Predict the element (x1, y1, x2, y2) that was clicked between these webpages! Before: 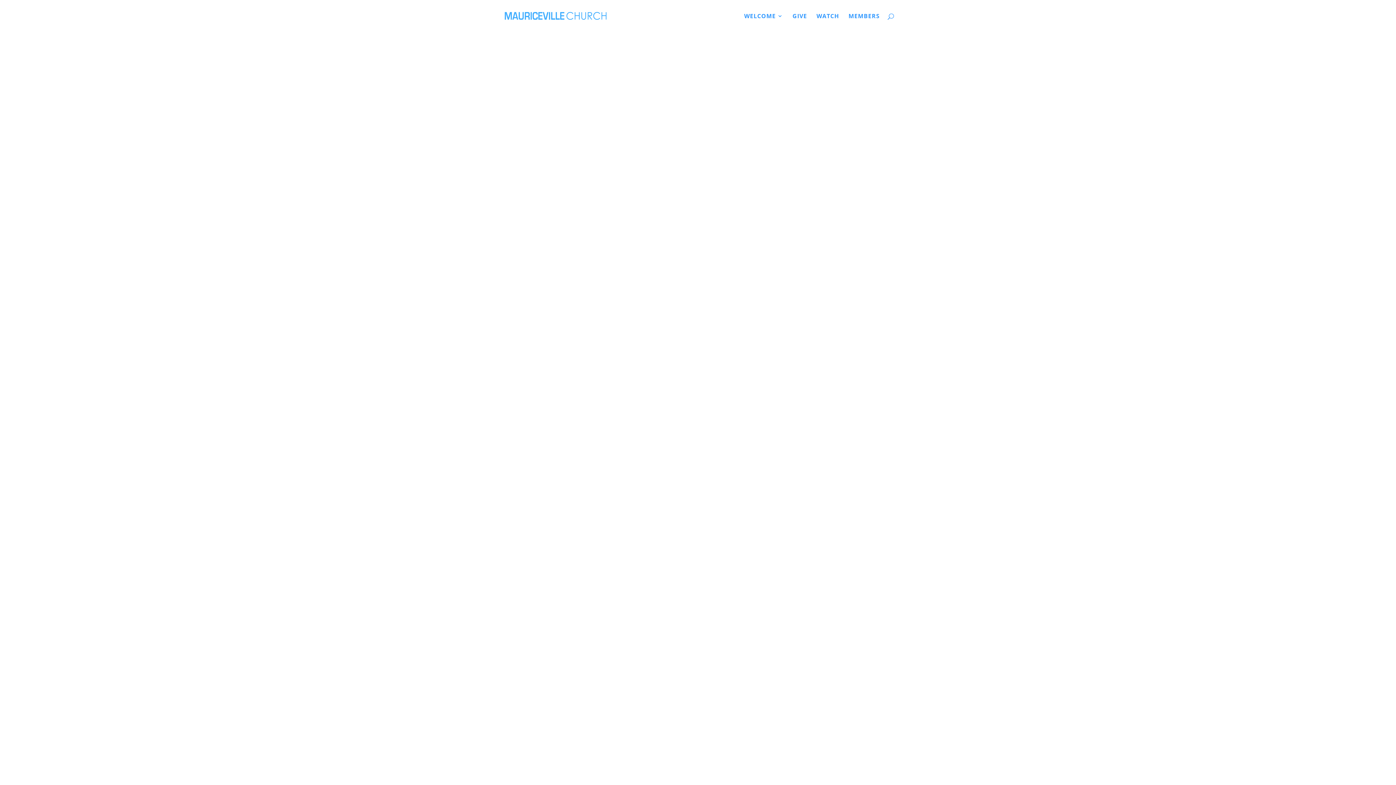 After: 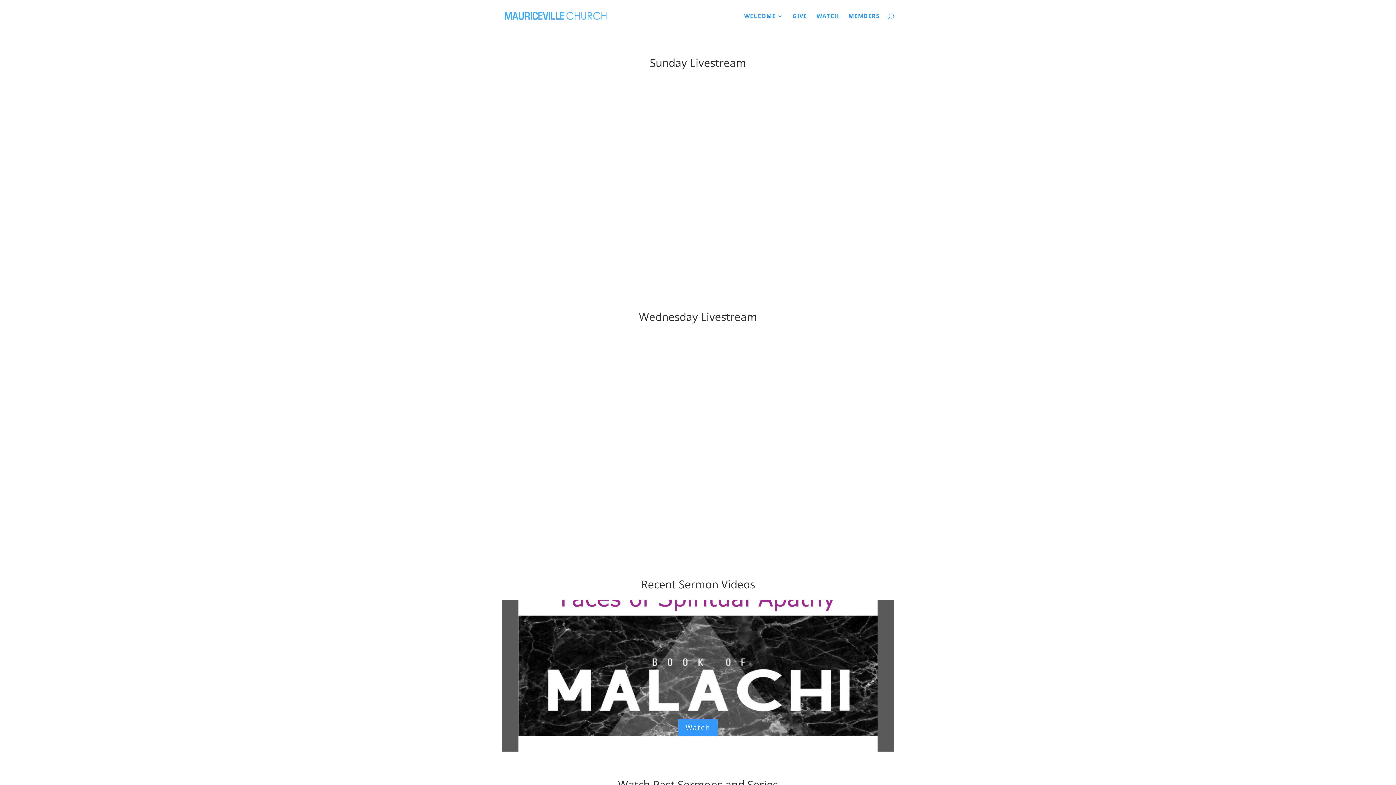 Action: label: WATCH bbox: (816, 13, 839, 32)